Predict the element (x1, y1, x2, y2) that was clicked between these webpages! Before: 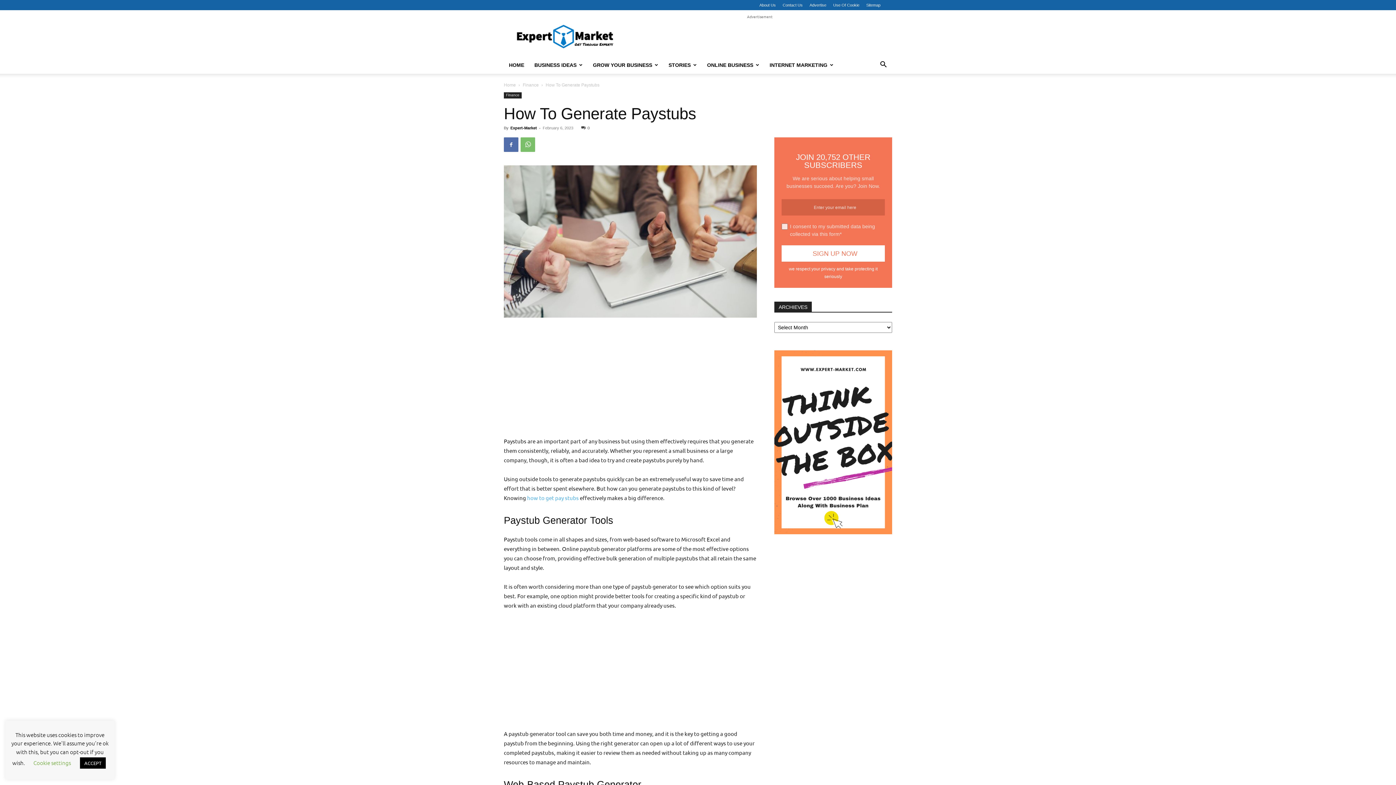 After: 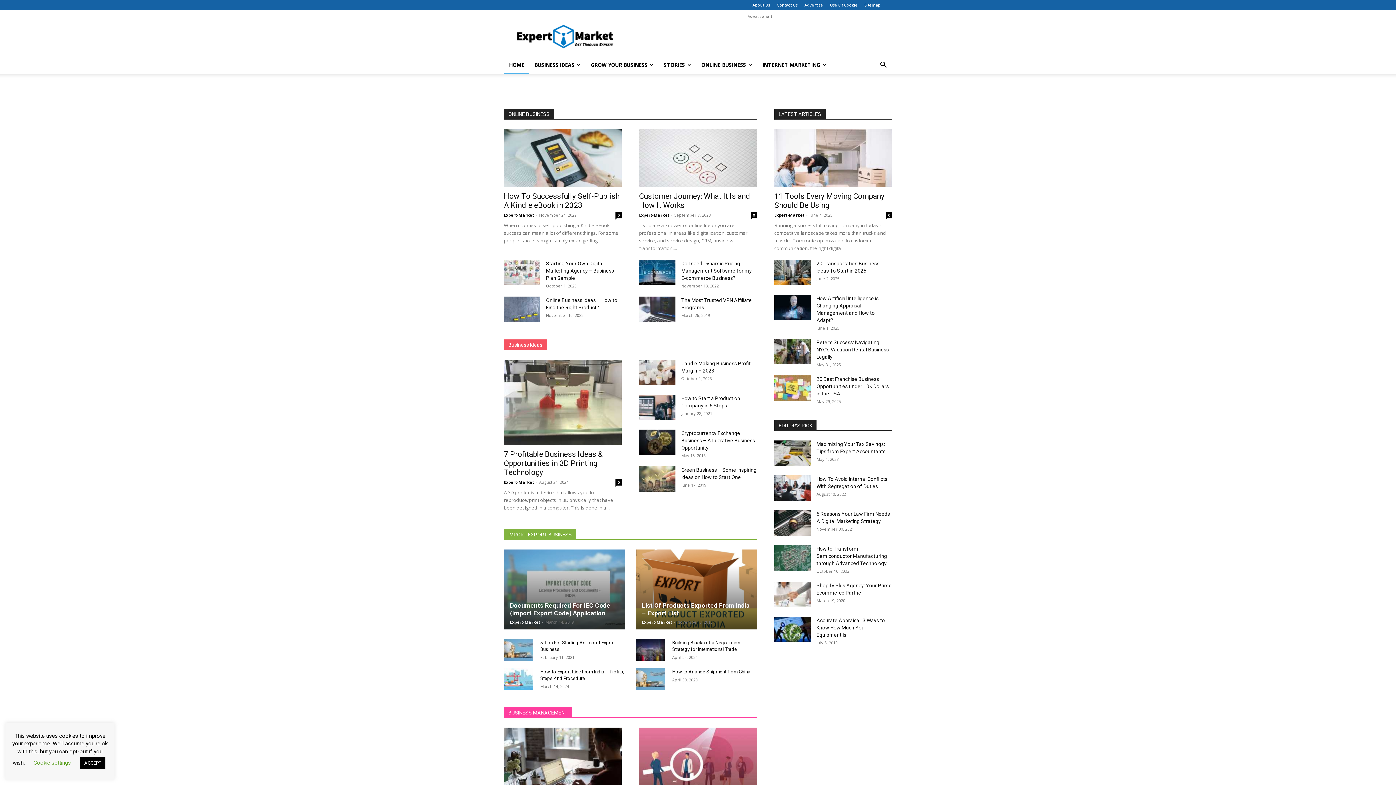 Action: bbox: (504, 82, 516, 87) label: Home